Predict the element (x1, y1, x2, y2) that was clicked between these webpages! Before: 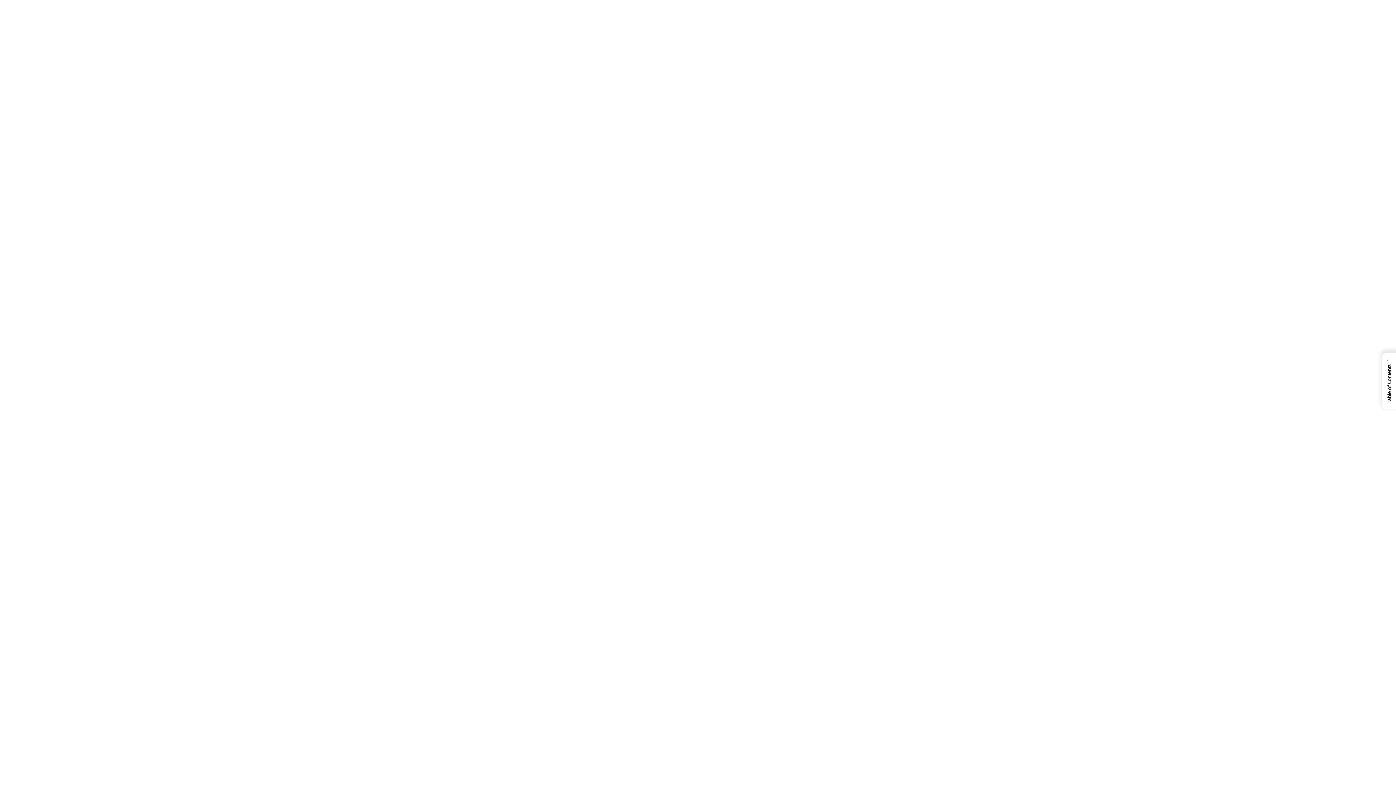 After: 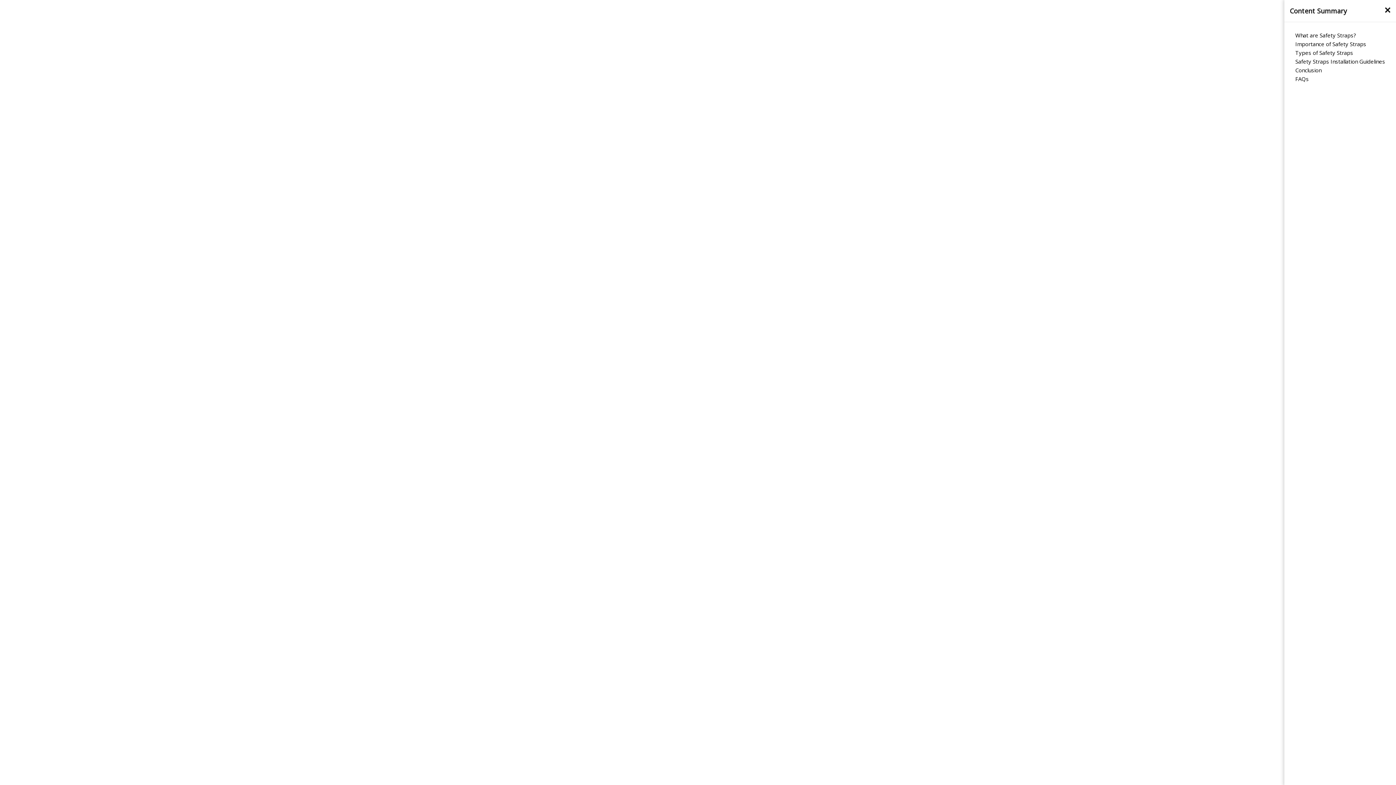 Action: bbox: (1382, 353, 1396, 409) label: ←
Table of Contents